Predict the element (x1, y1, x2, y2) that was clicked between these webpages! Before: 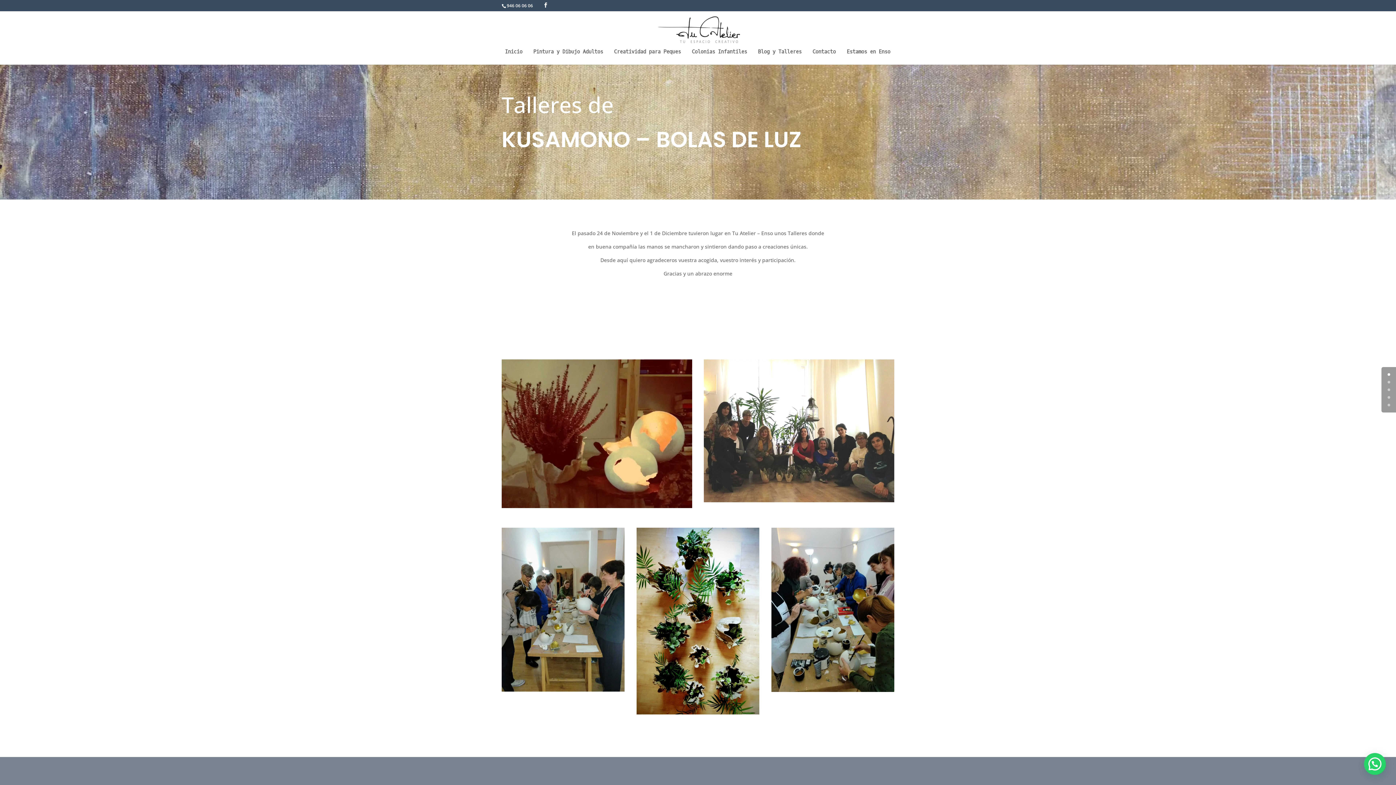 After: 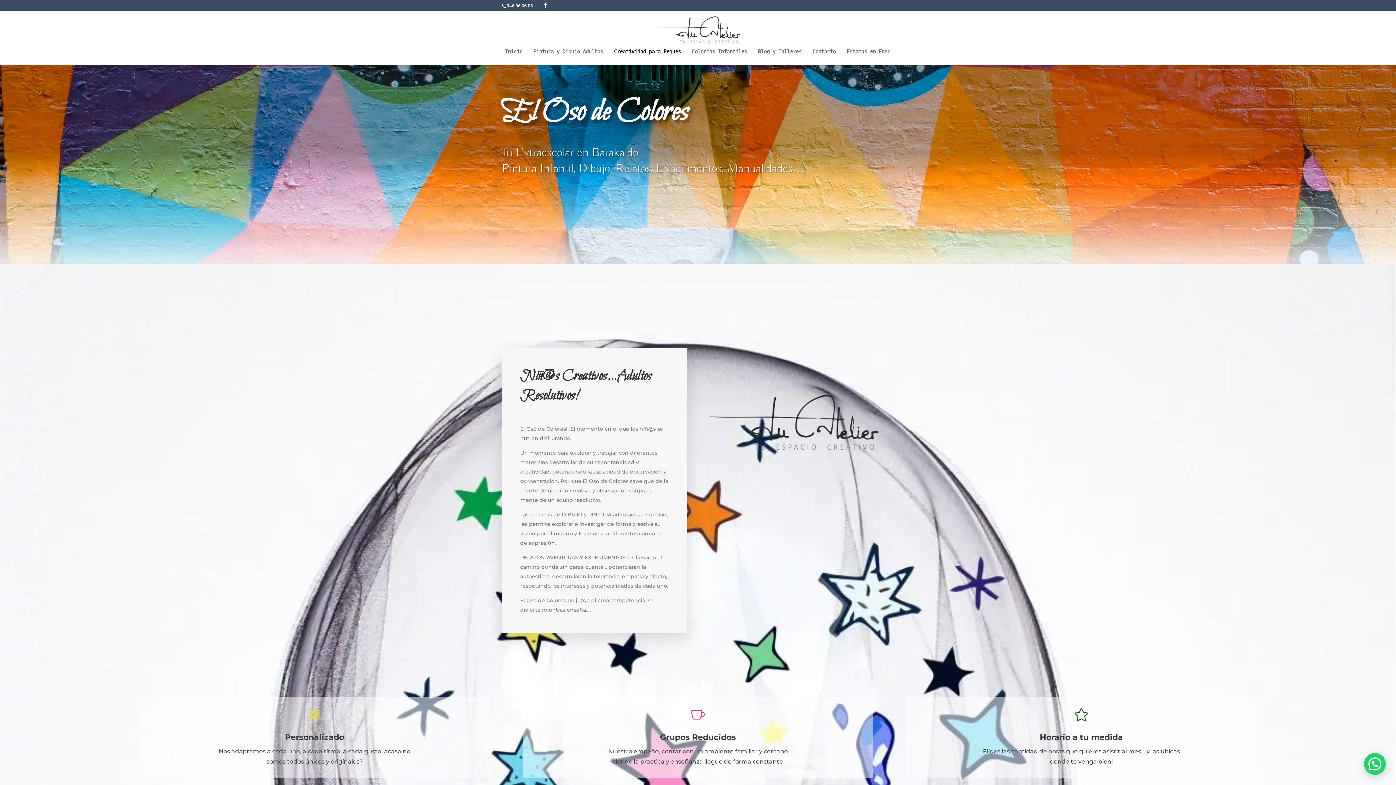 Action: label: Creatividad para Peques bbox: (614, 49, 681, 64)